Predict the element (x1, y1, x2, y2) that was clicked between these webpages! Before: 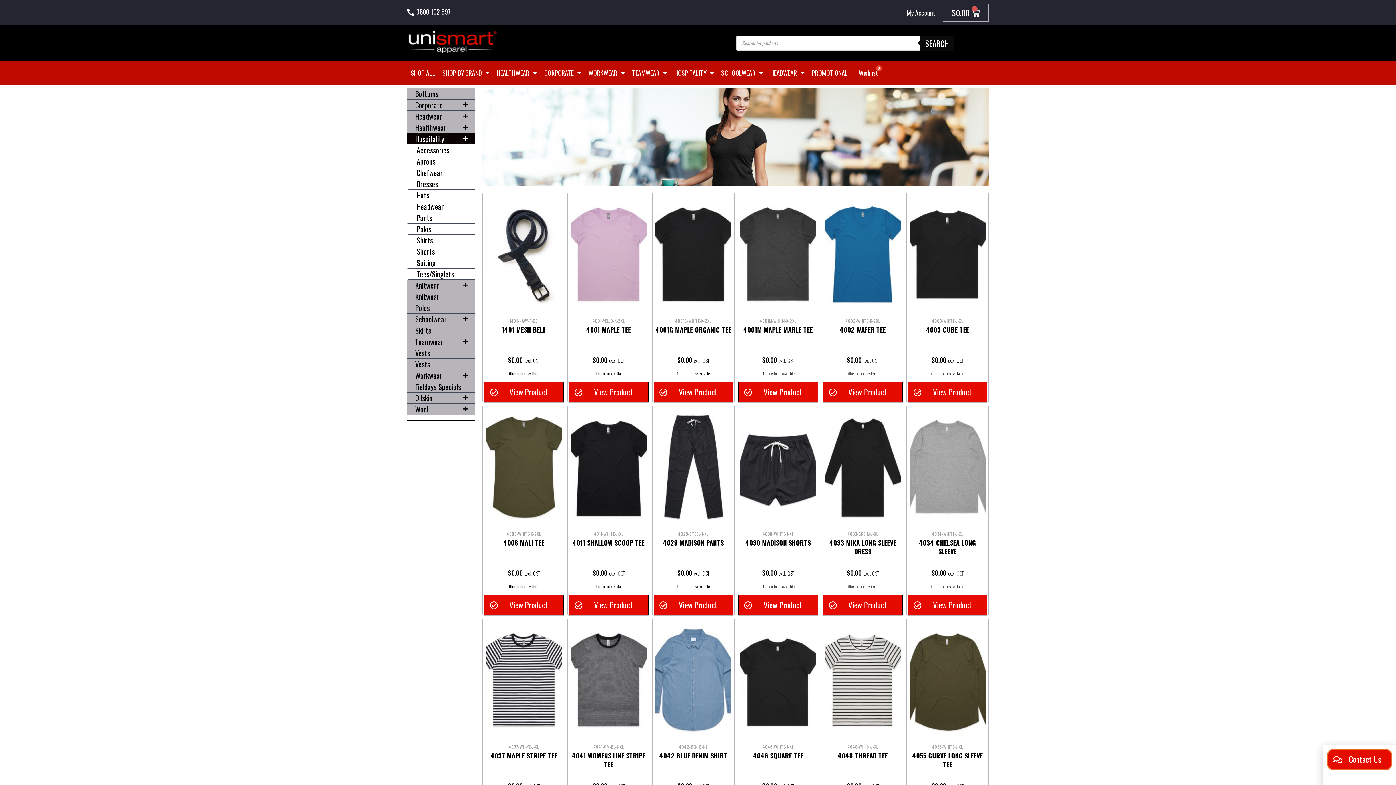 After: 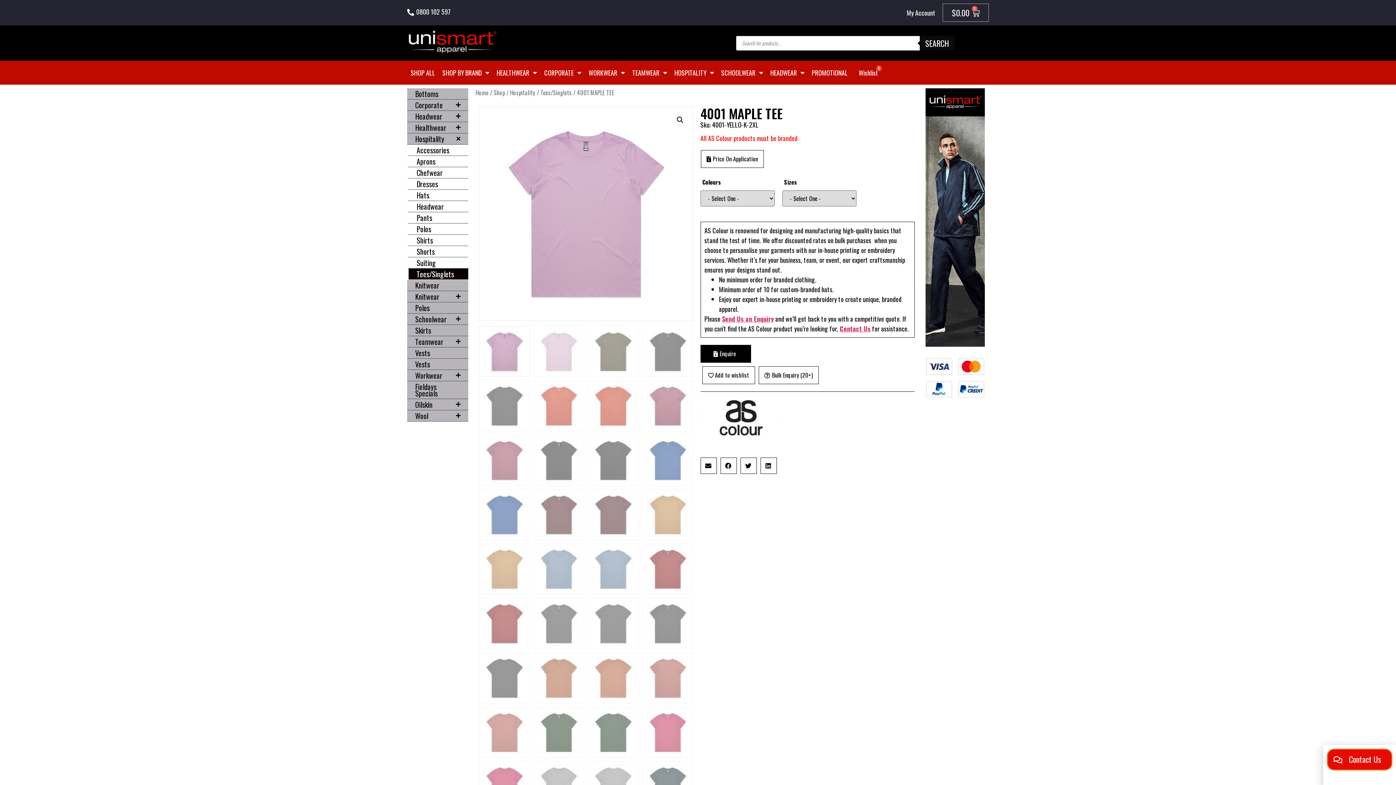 Action: bbox: (586, 325, 631, 334) label: 4001 MAPLE TEE